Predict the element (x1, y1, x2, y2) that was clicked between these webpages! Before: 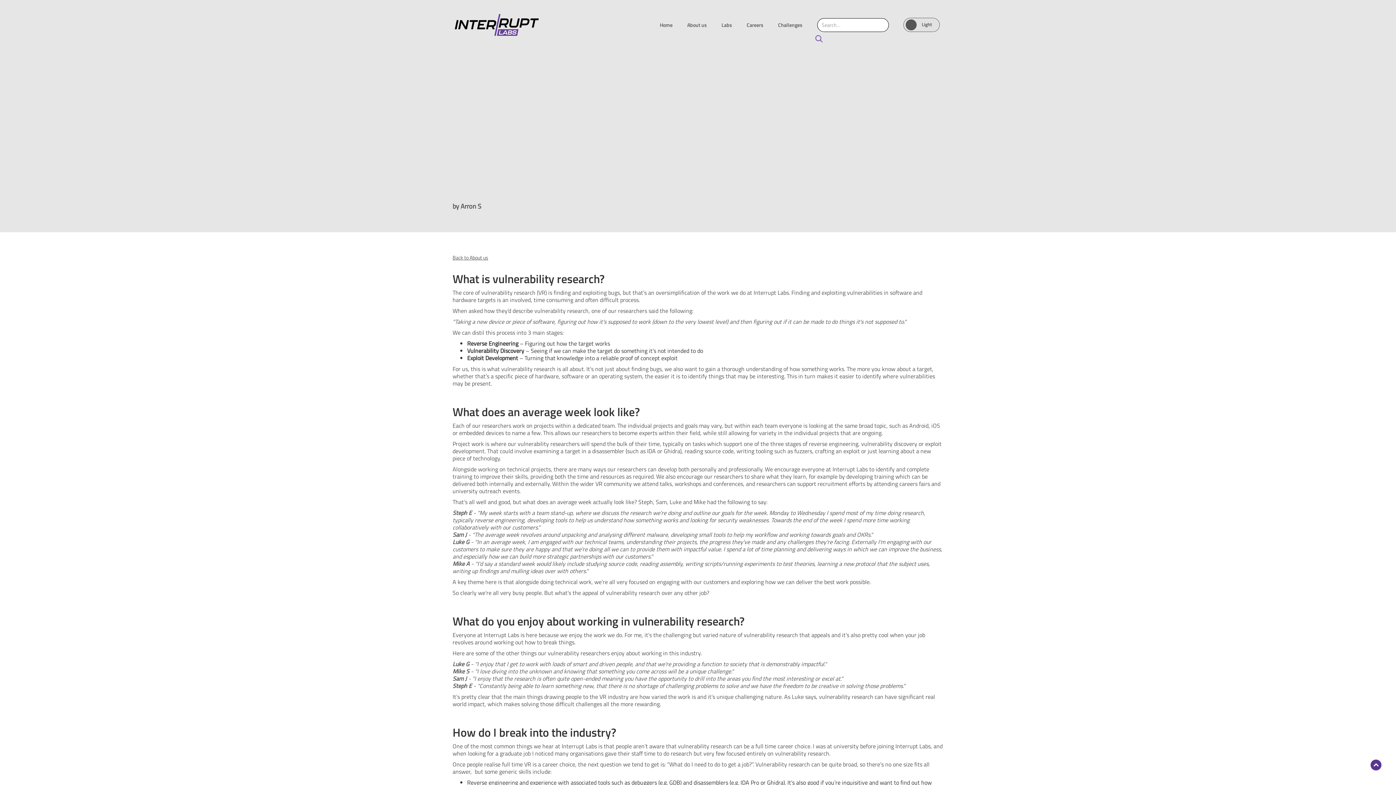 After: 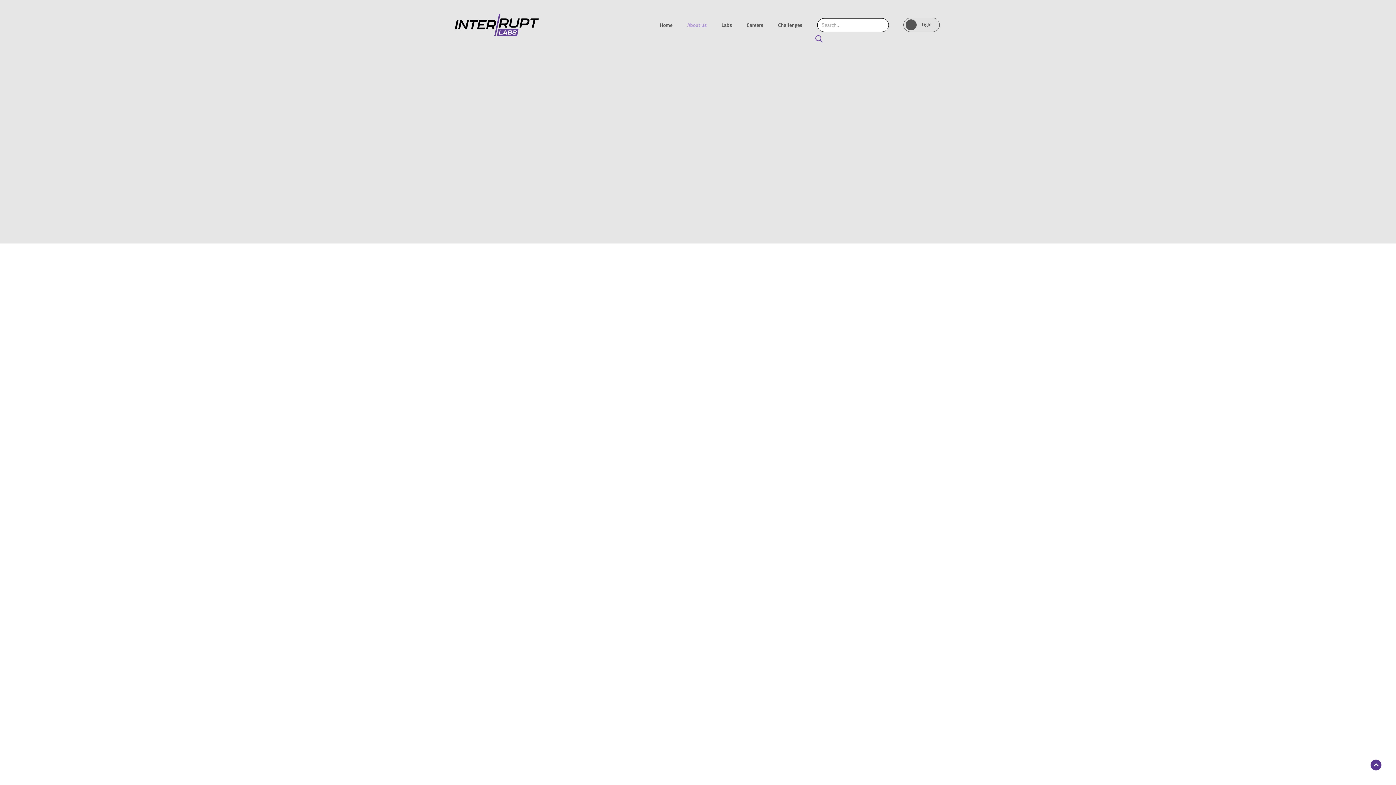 Action: bbox: (452, 253, 488, 261) label: Back to About us